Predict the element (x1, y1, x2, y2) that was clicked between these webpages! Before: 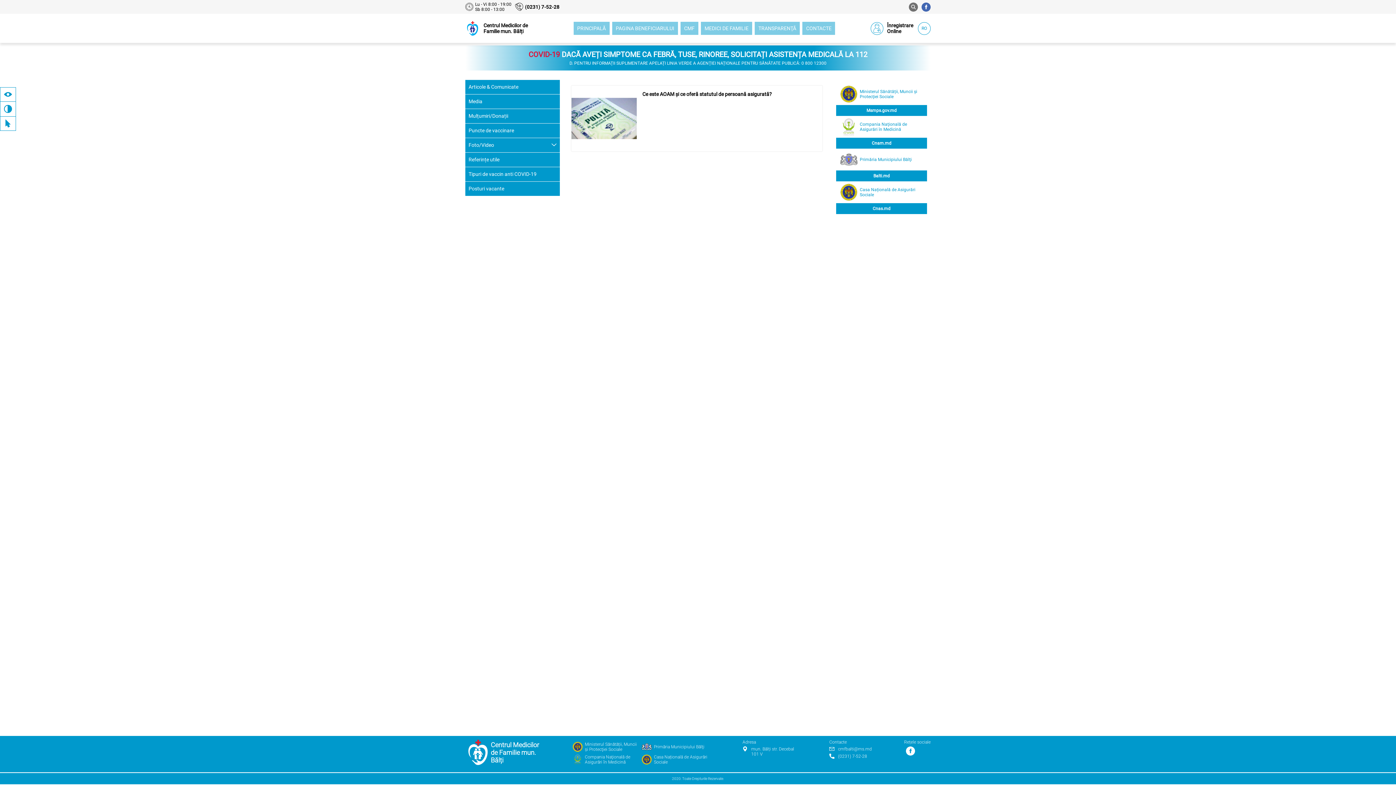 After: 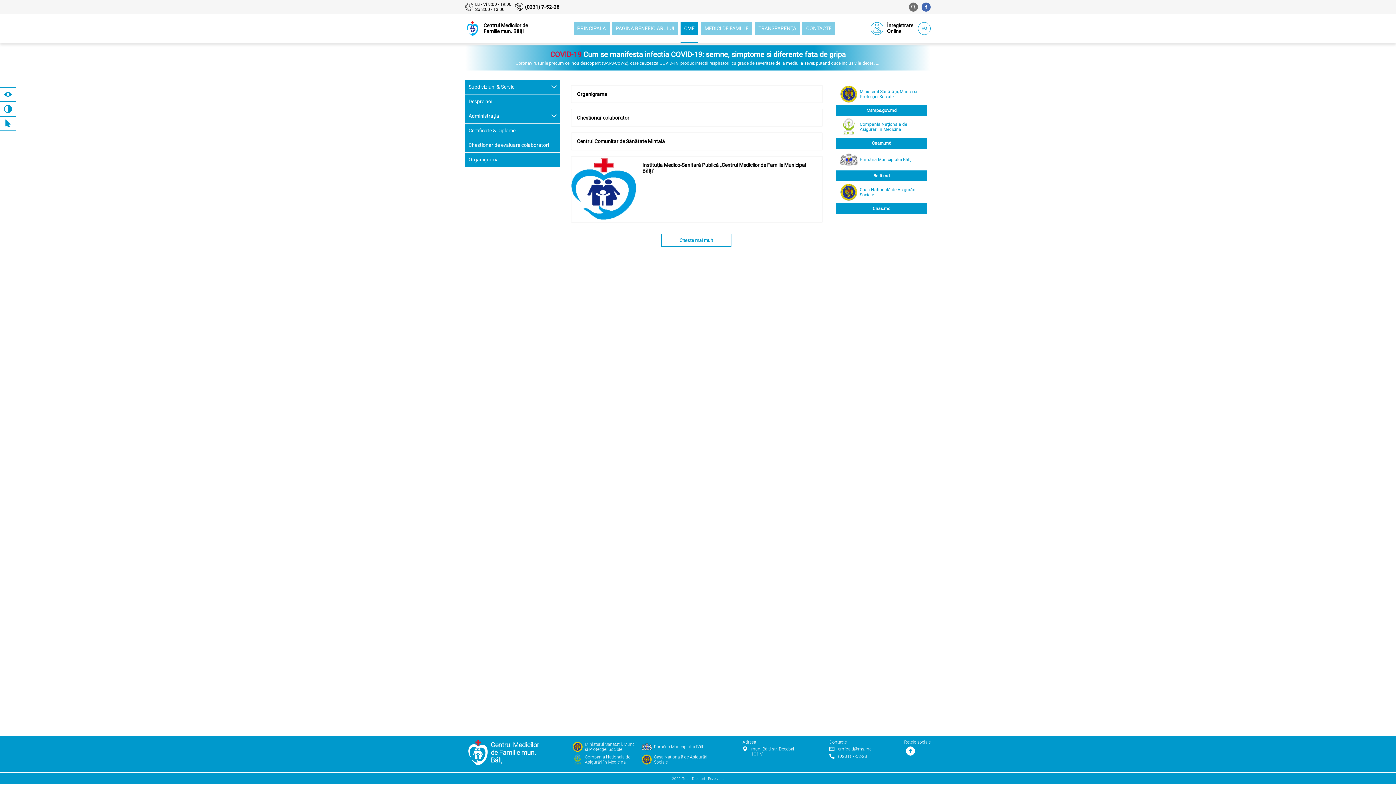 Action: label: CMF bbox: (680, 21, 698, 34)